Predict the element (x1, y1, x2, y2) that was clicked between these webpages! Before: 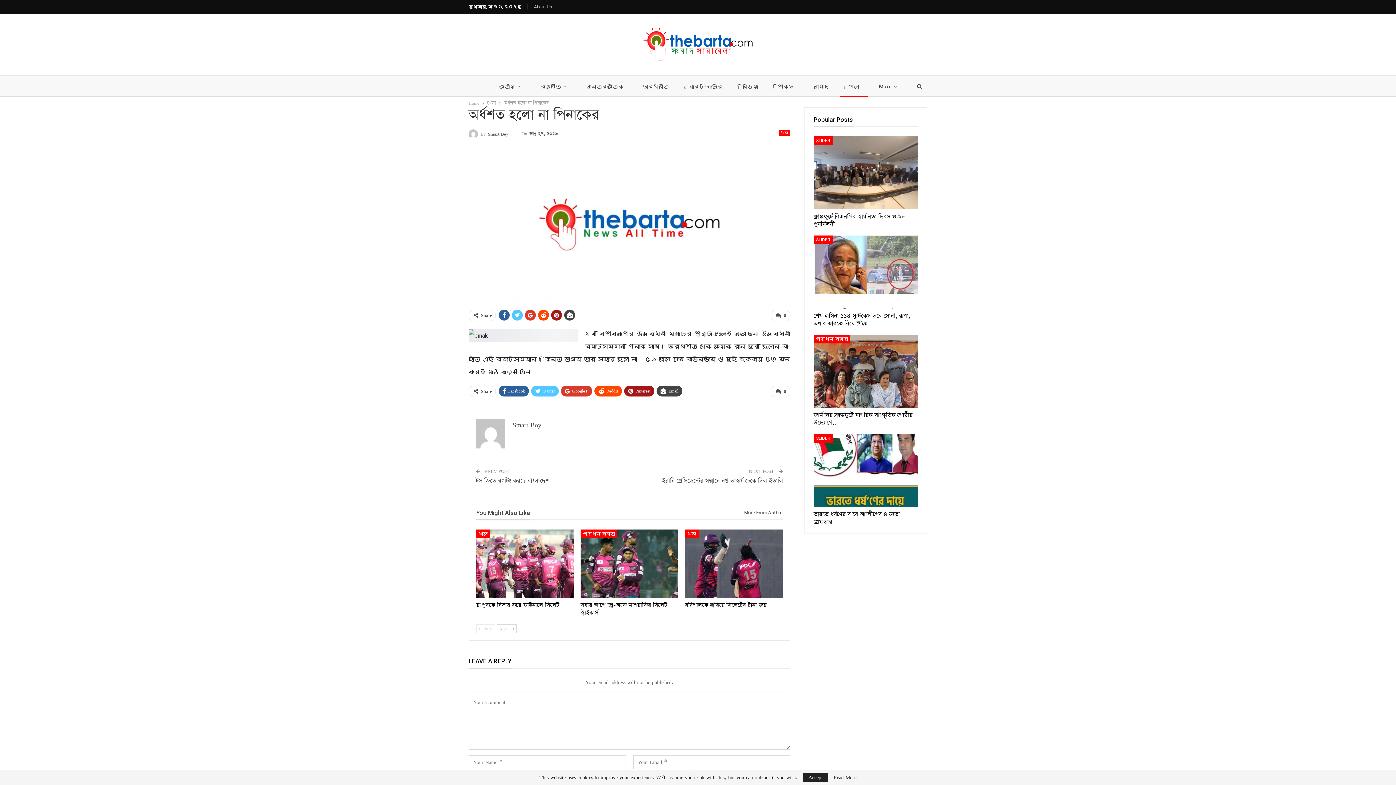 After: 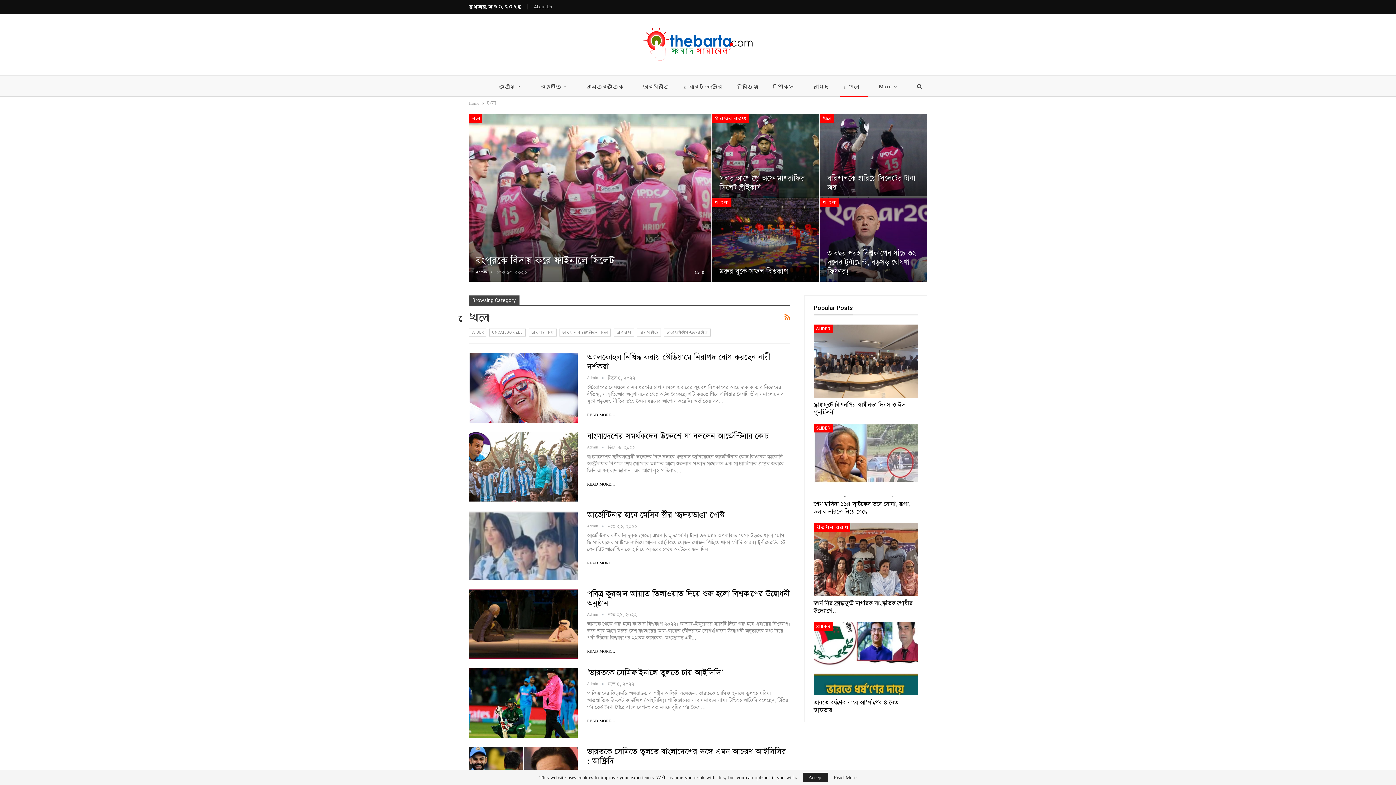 Action: bbox: (487, 99, 496, 107) label: খেলা